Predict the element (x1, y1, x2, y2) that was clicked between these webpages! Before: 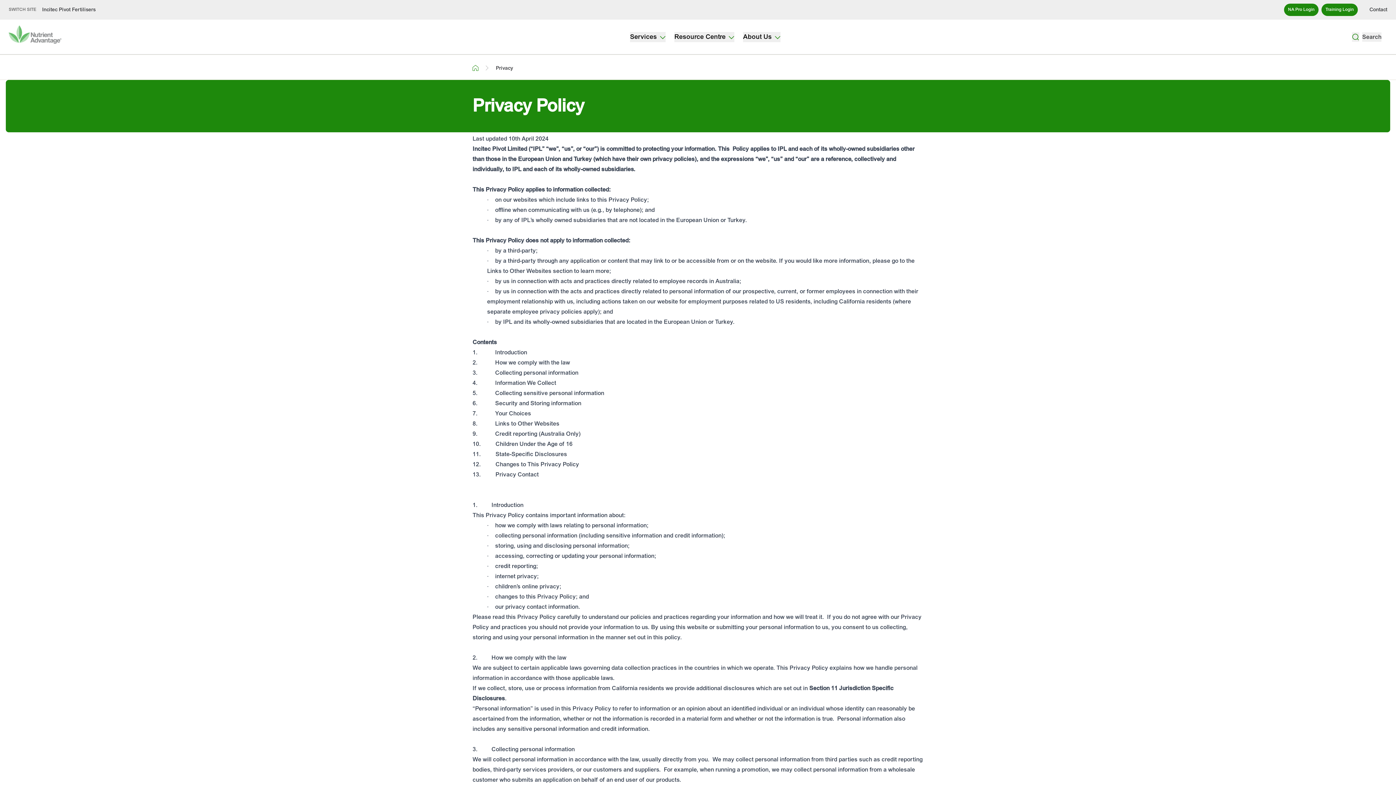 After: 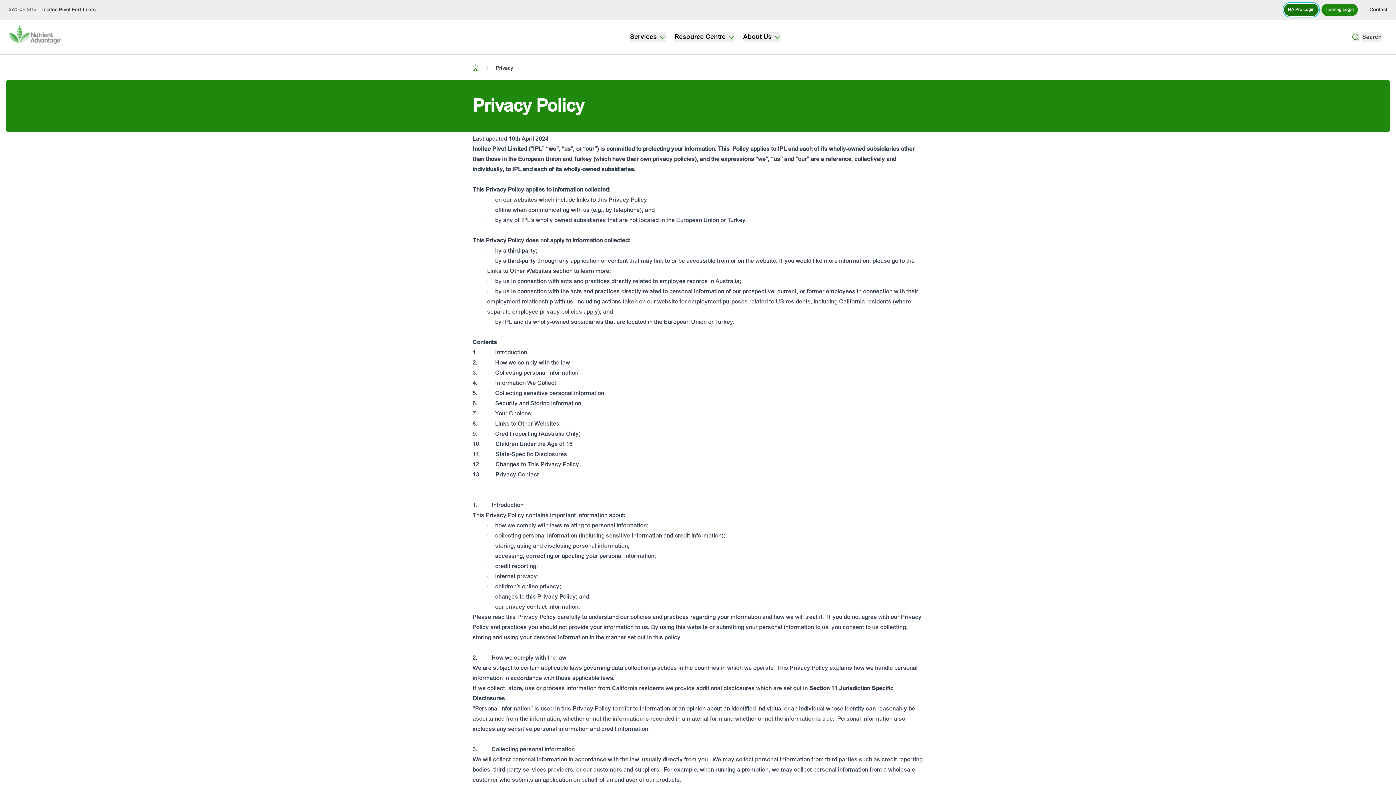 Action: label: NA Pro Login bbox: (1284, 3, 1318, 16)